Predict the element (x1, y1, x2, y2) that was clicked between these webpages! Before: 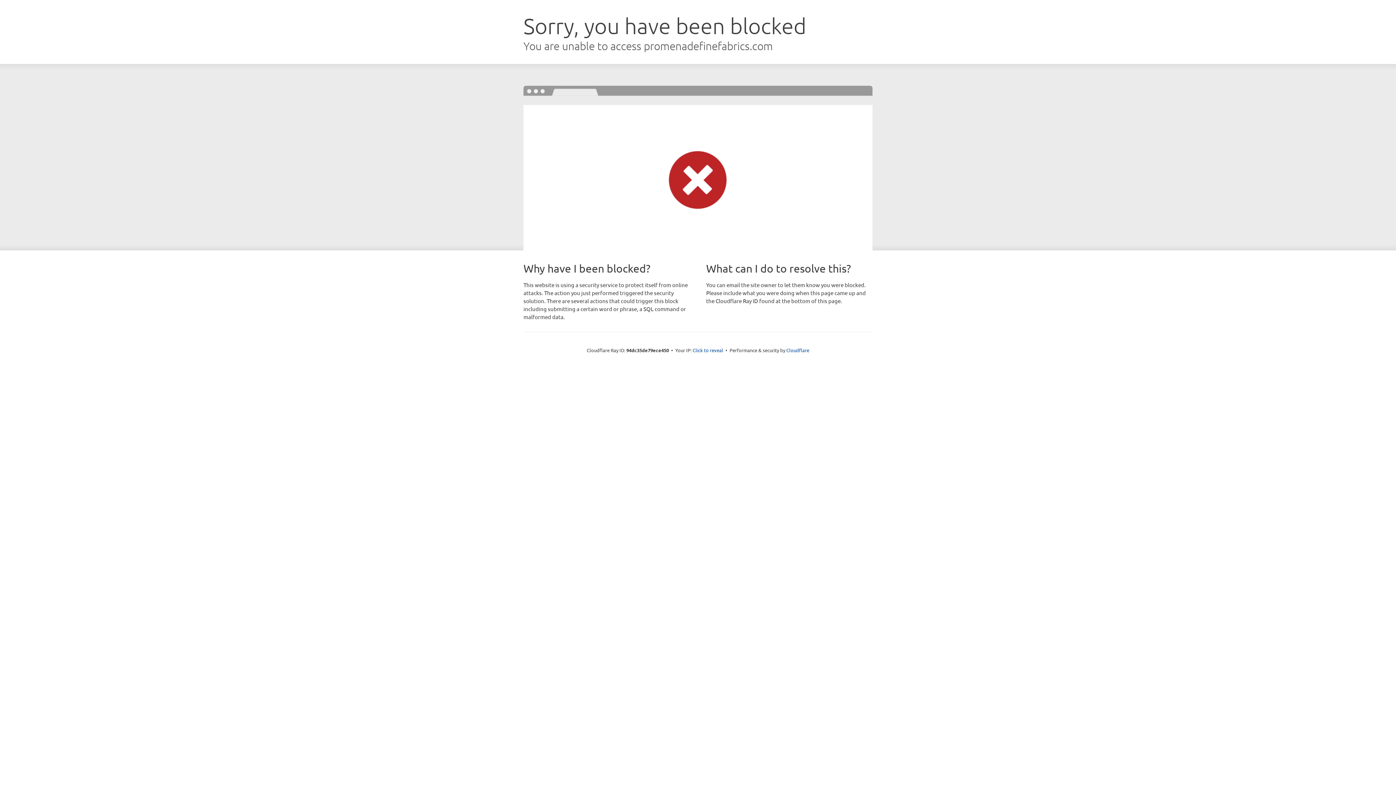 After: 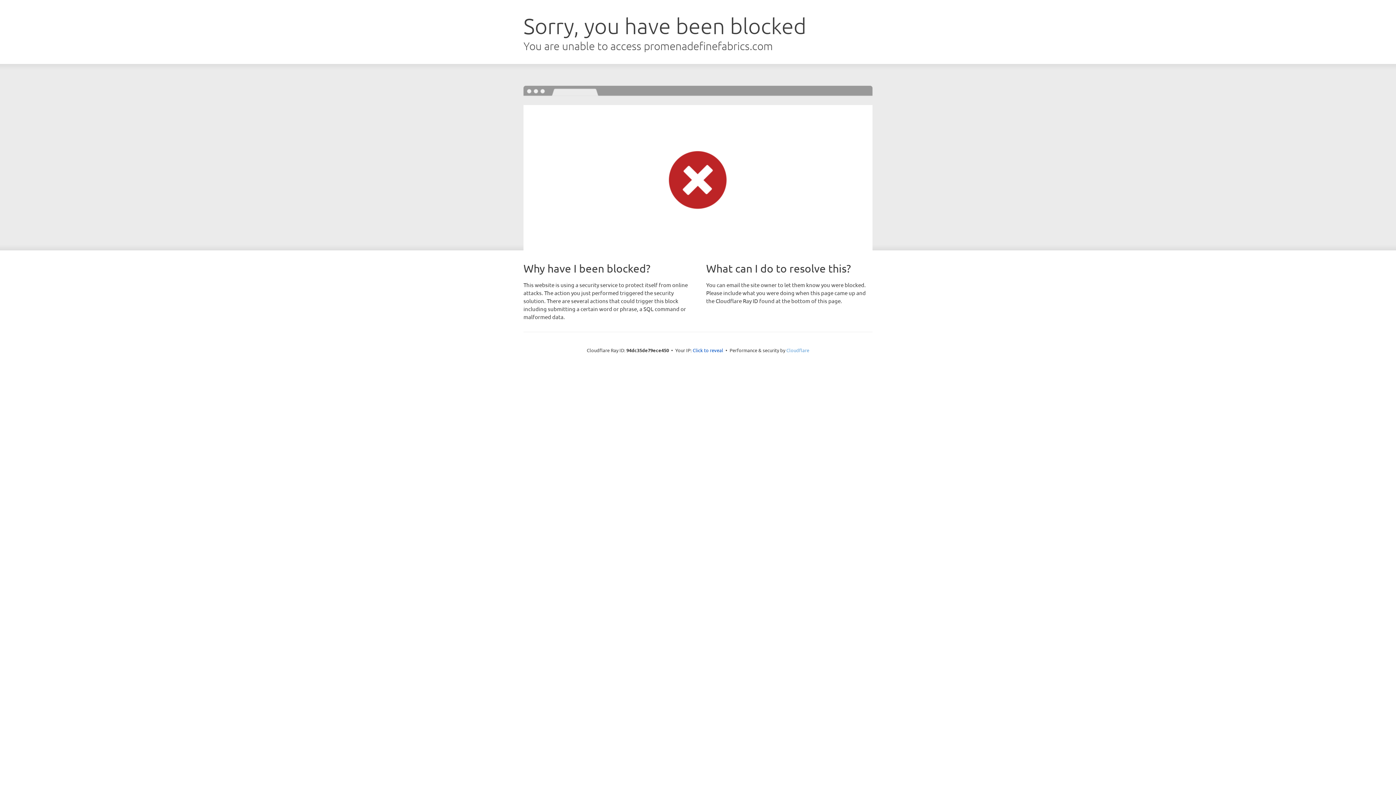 Action: label: Cloudflare bbox: (786, 347, 809, 353)